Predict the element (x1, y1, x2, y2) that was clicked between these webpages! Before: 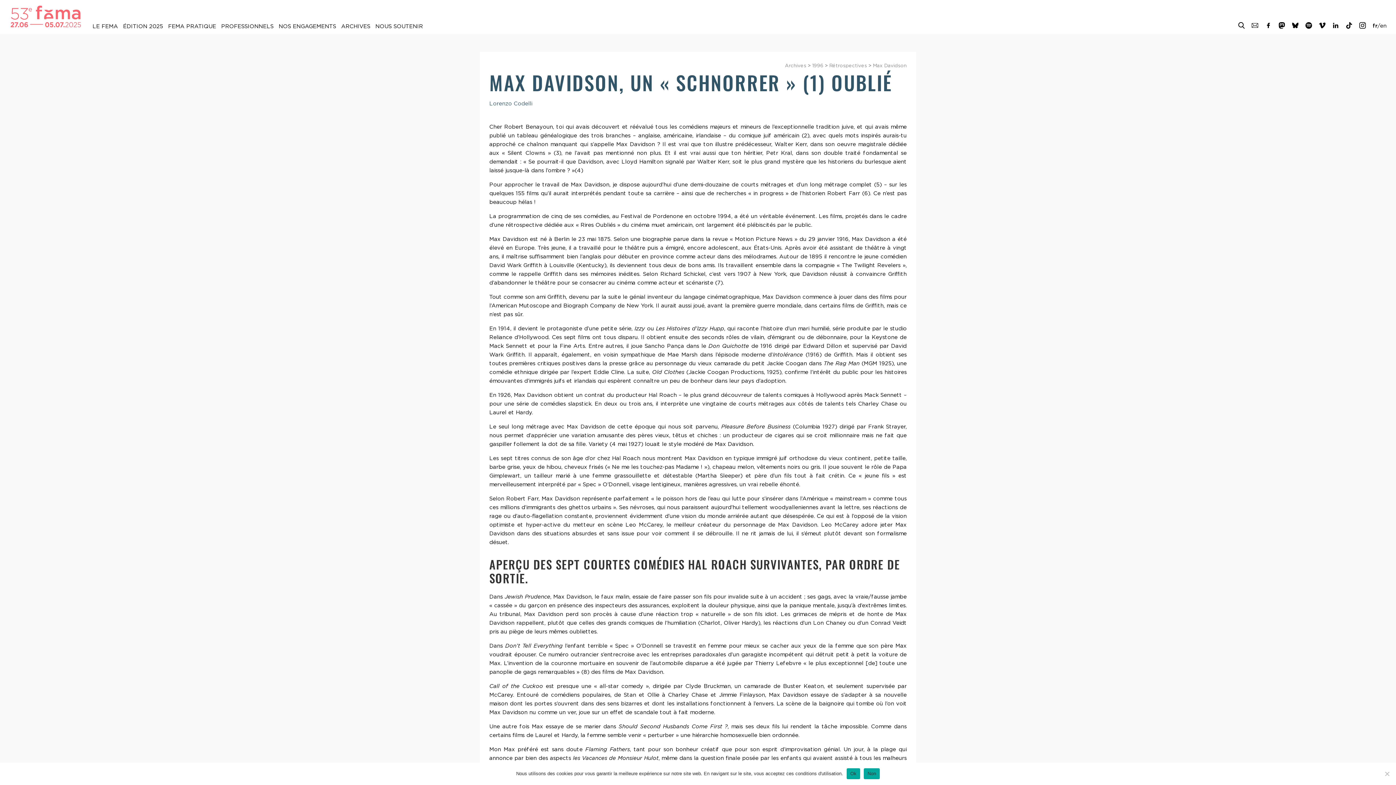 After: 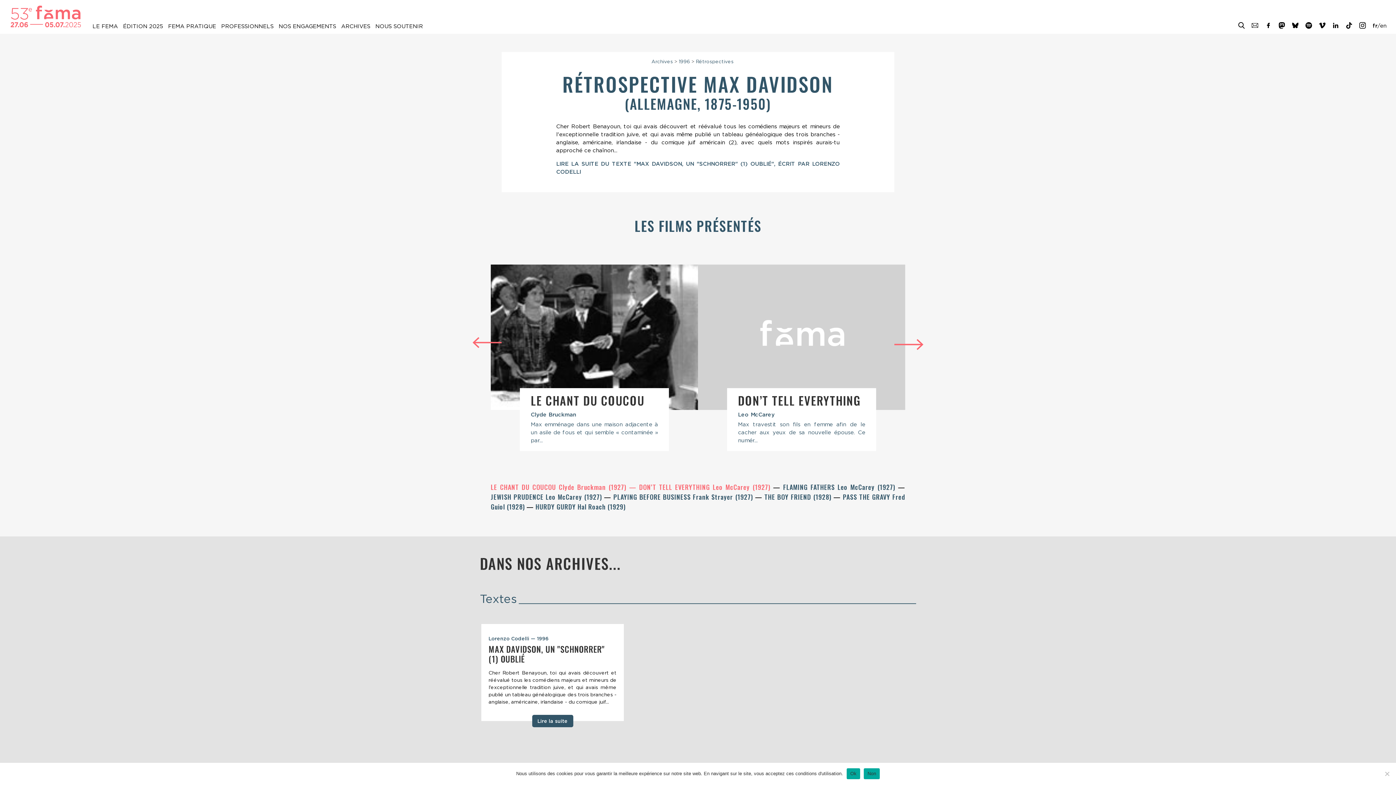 Action: bbox: (873, 62, 906, 68) label: Max Davidson